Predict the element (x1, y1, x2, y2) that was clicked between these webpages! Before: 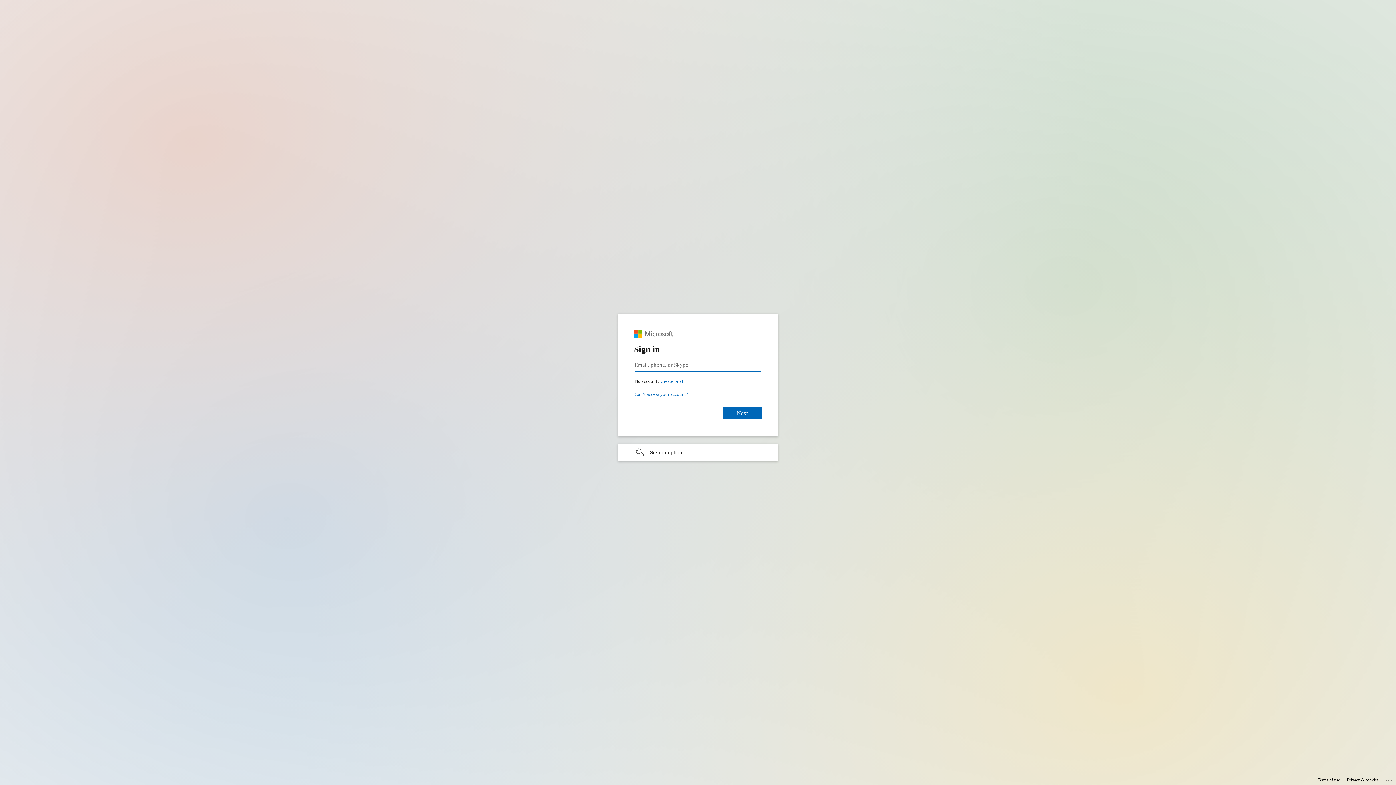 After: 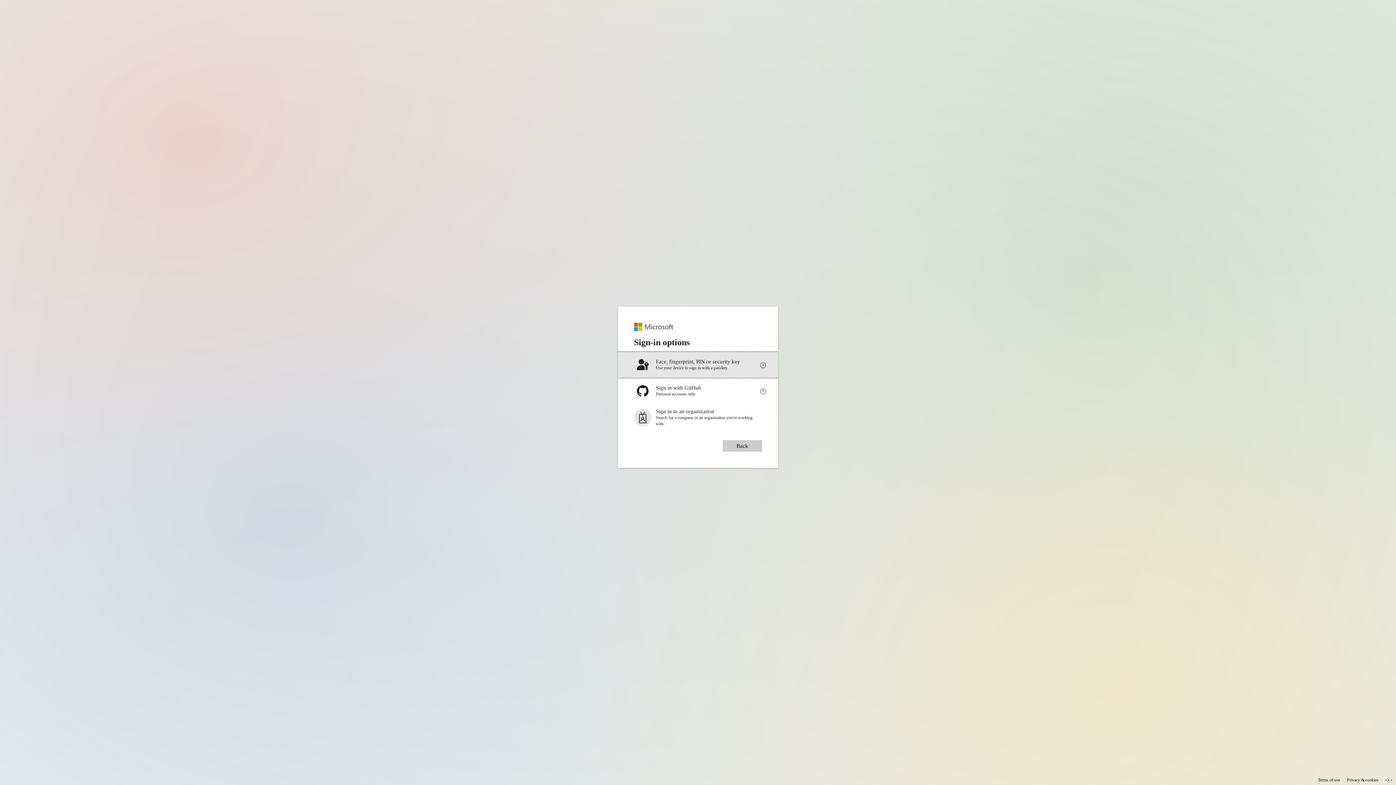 Action: label: Sign-in options undefined bbox: (618, 444, 778, 461)